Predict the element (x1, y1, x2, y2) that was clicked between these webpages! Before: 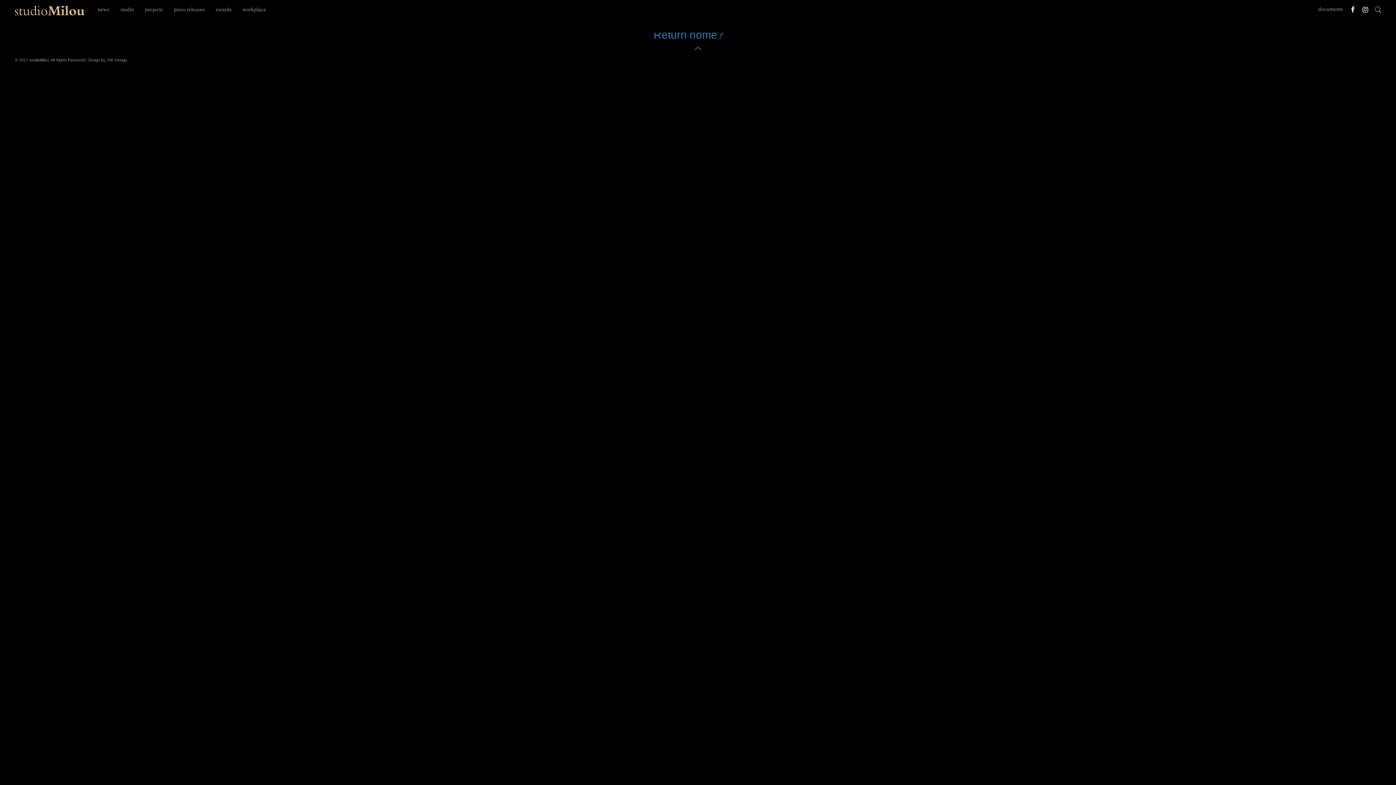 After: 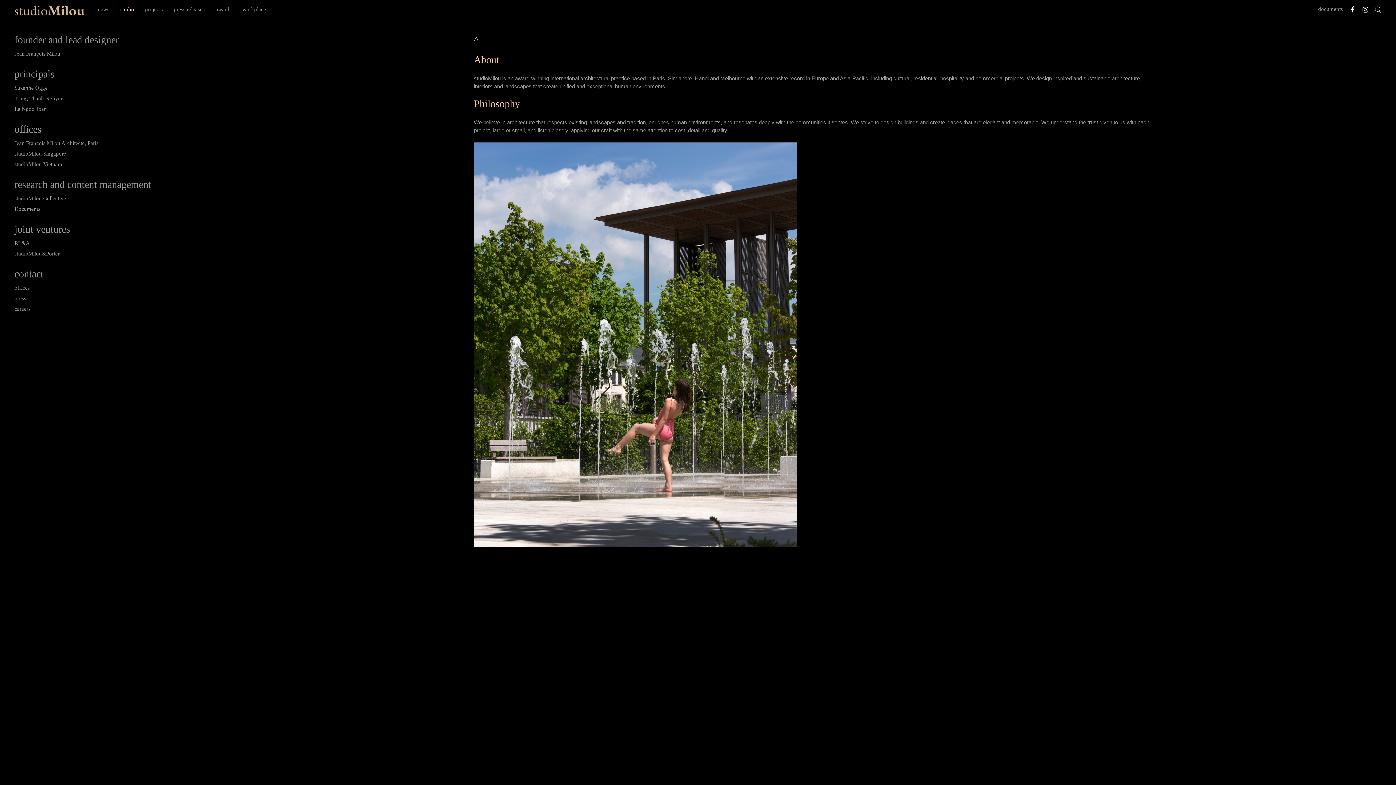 Action: bbox: (114, 0, 139, 18) label: studio